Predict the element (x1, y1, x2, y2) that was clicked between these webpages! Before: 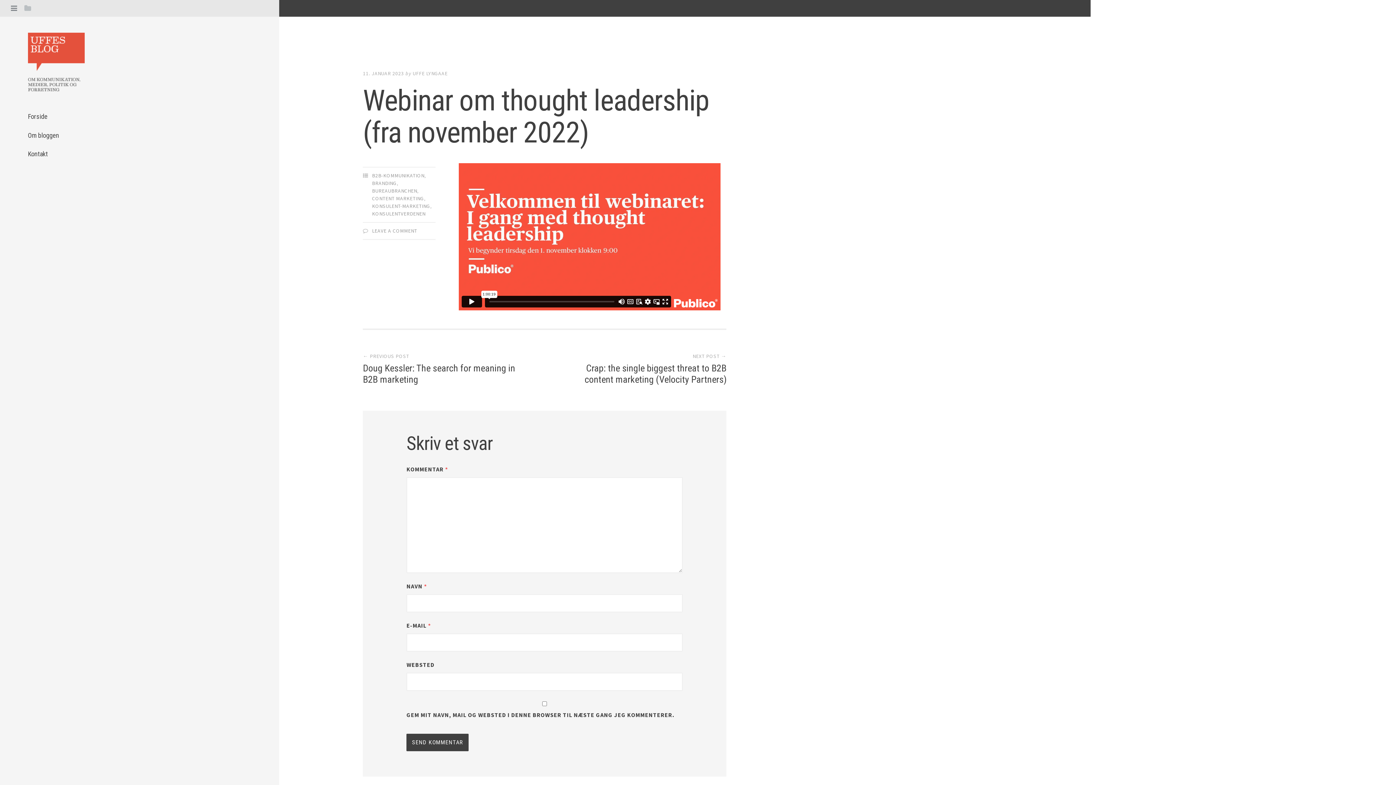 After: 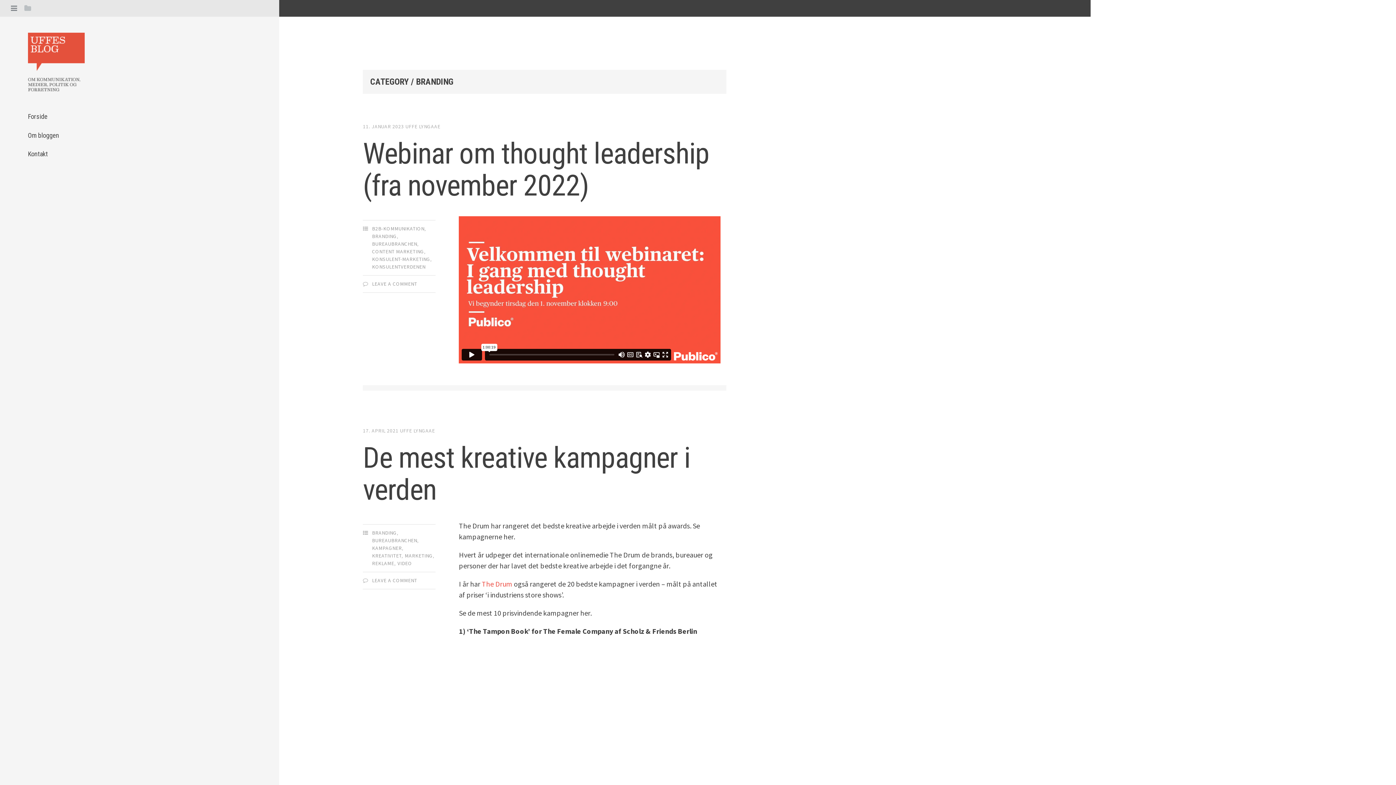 Action: bbox: (372, 180, 396, 186) label: BRANDING